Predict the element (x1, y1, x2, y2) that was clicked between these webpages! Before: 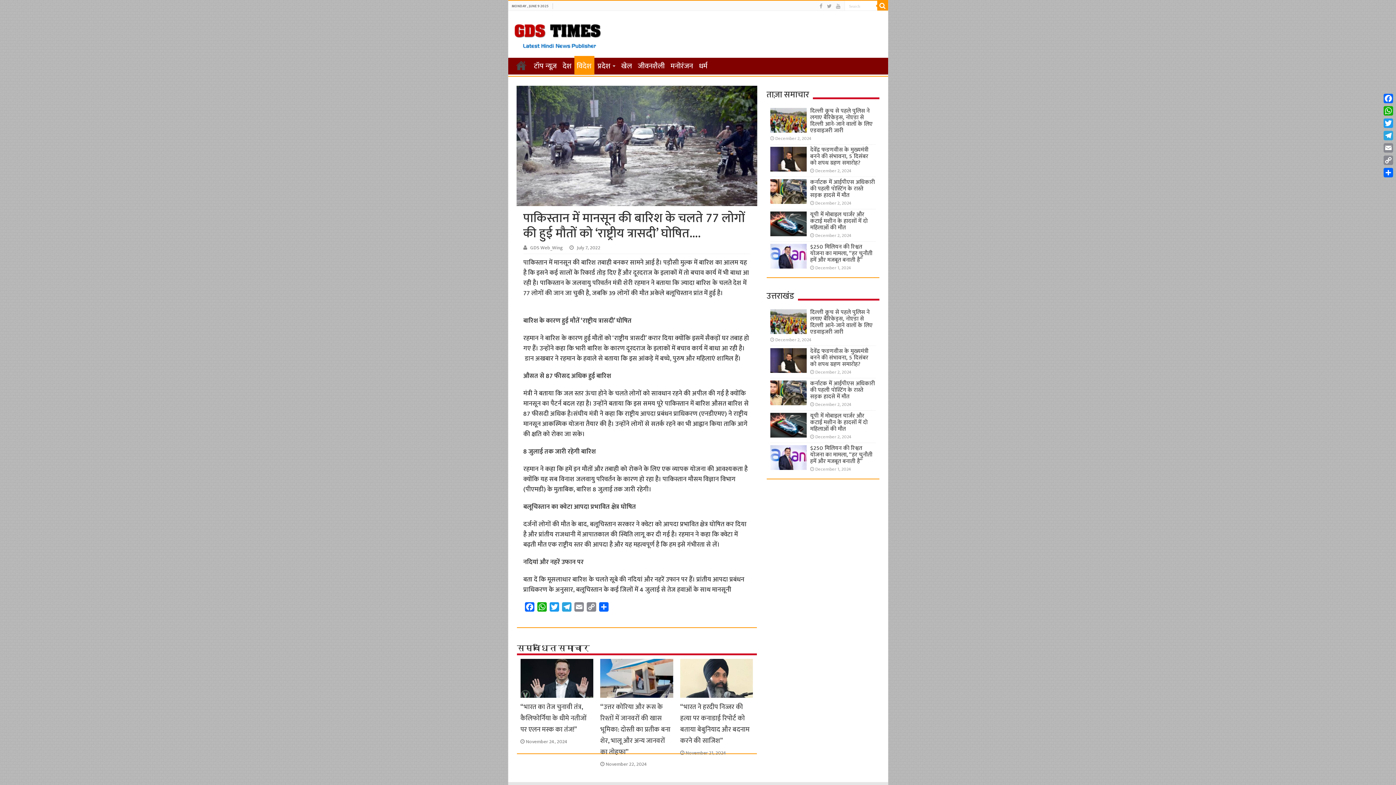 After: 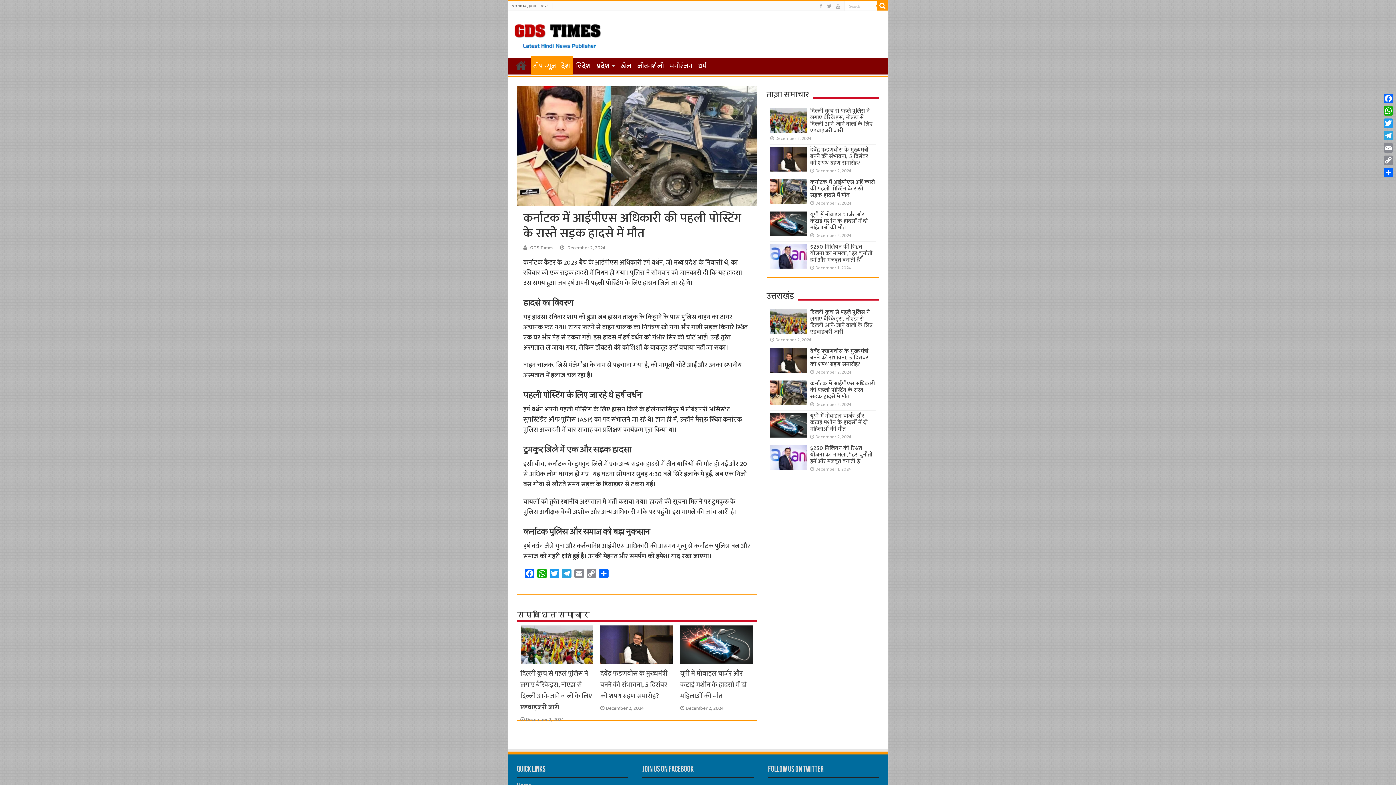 Action: bbox: (770, 380, 806, 405)